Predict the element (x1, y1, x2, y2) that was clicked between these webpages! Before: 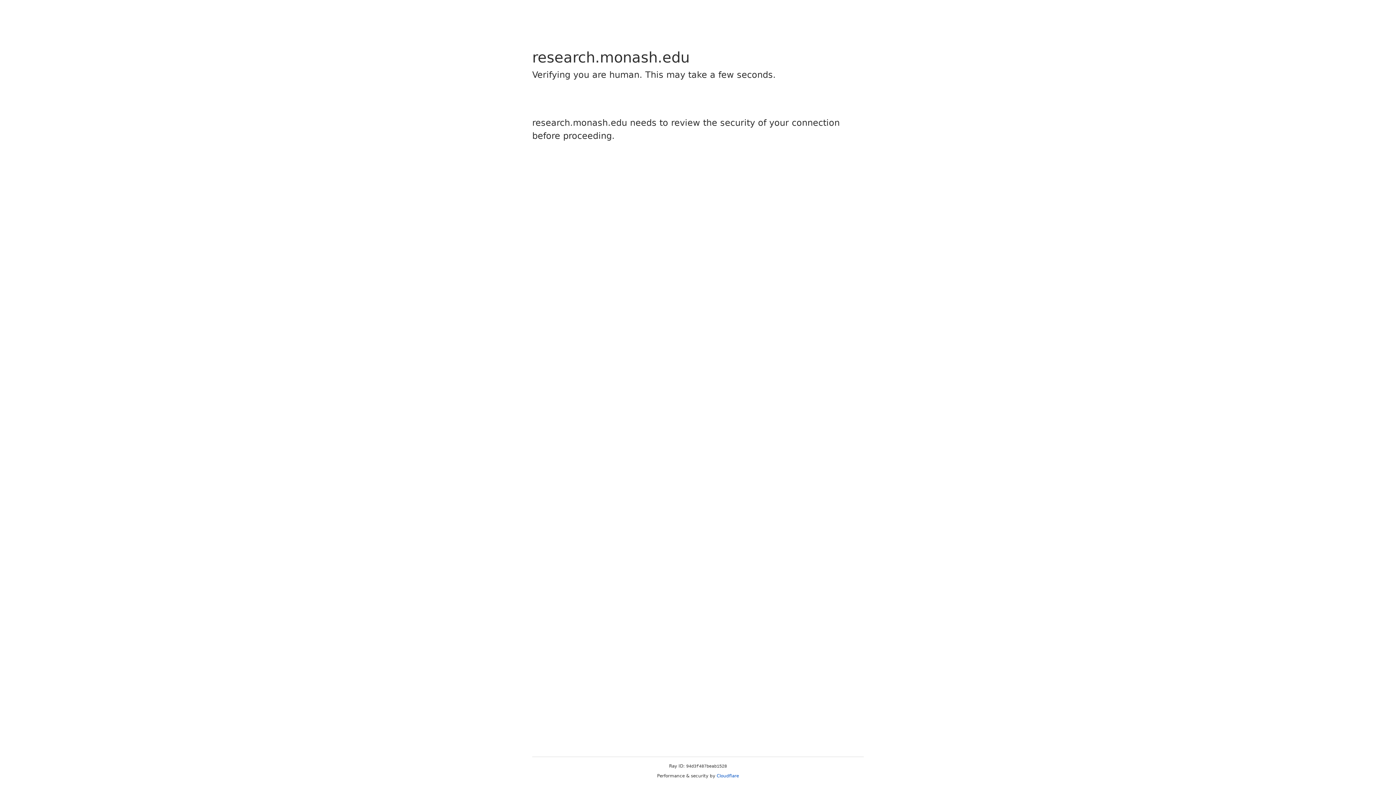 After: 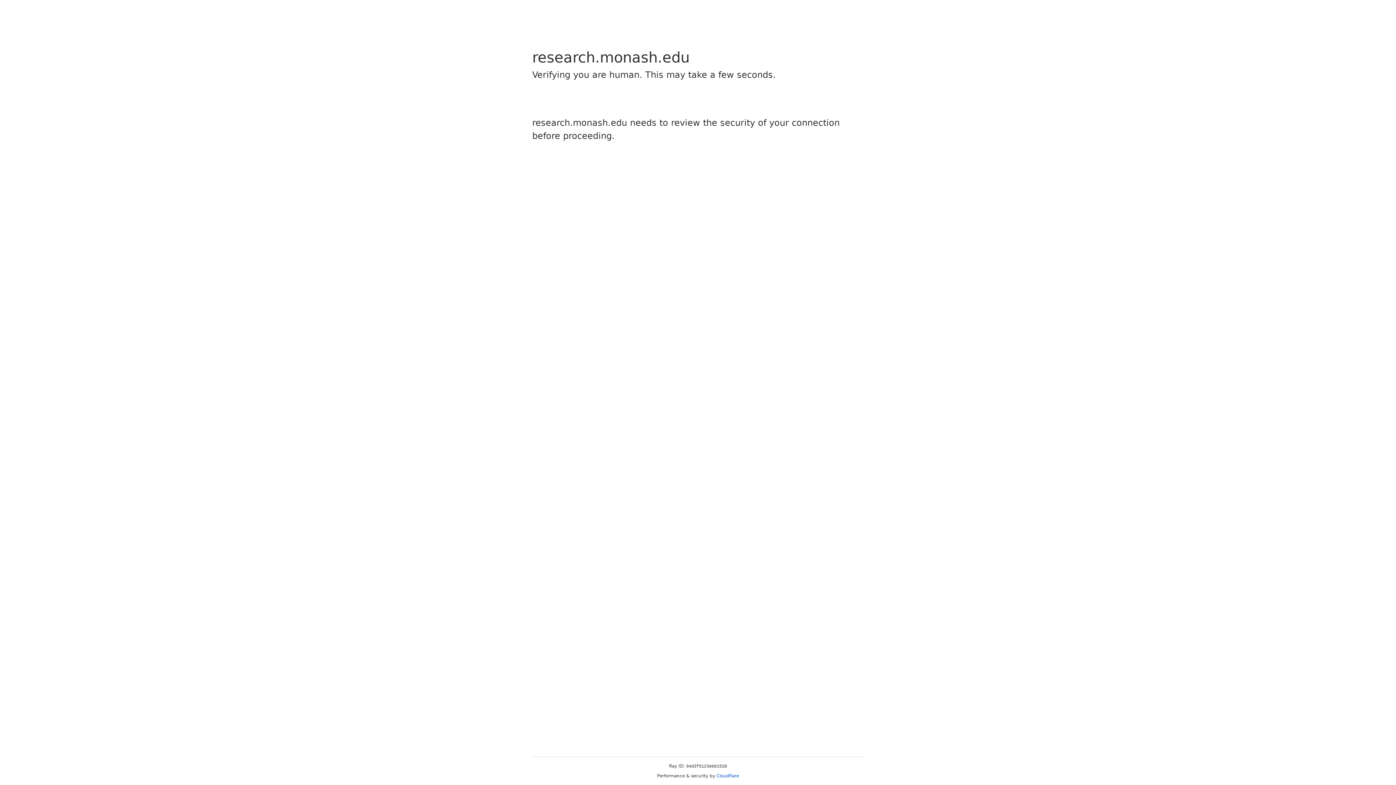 Action: bbox: (716, 773, 739, 778) label: Cloudflare